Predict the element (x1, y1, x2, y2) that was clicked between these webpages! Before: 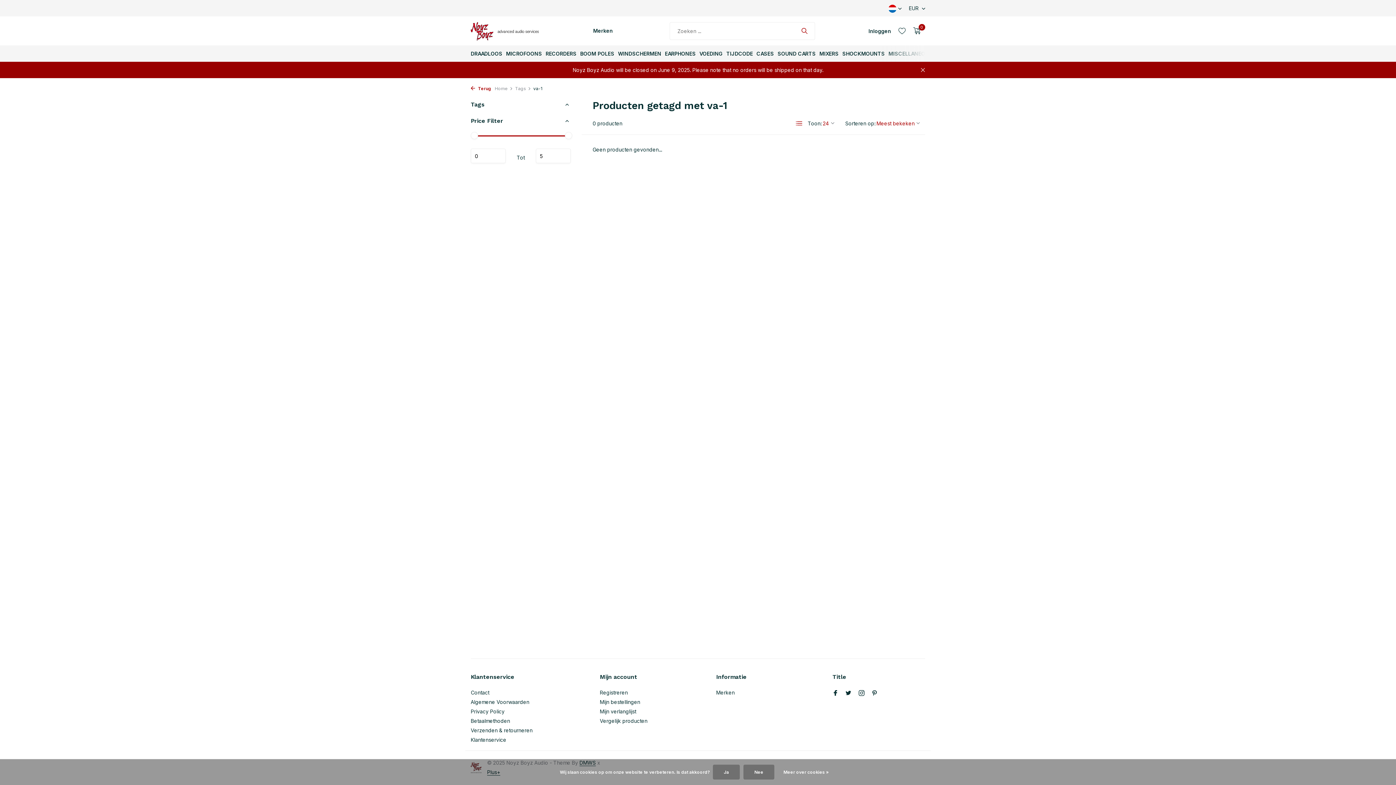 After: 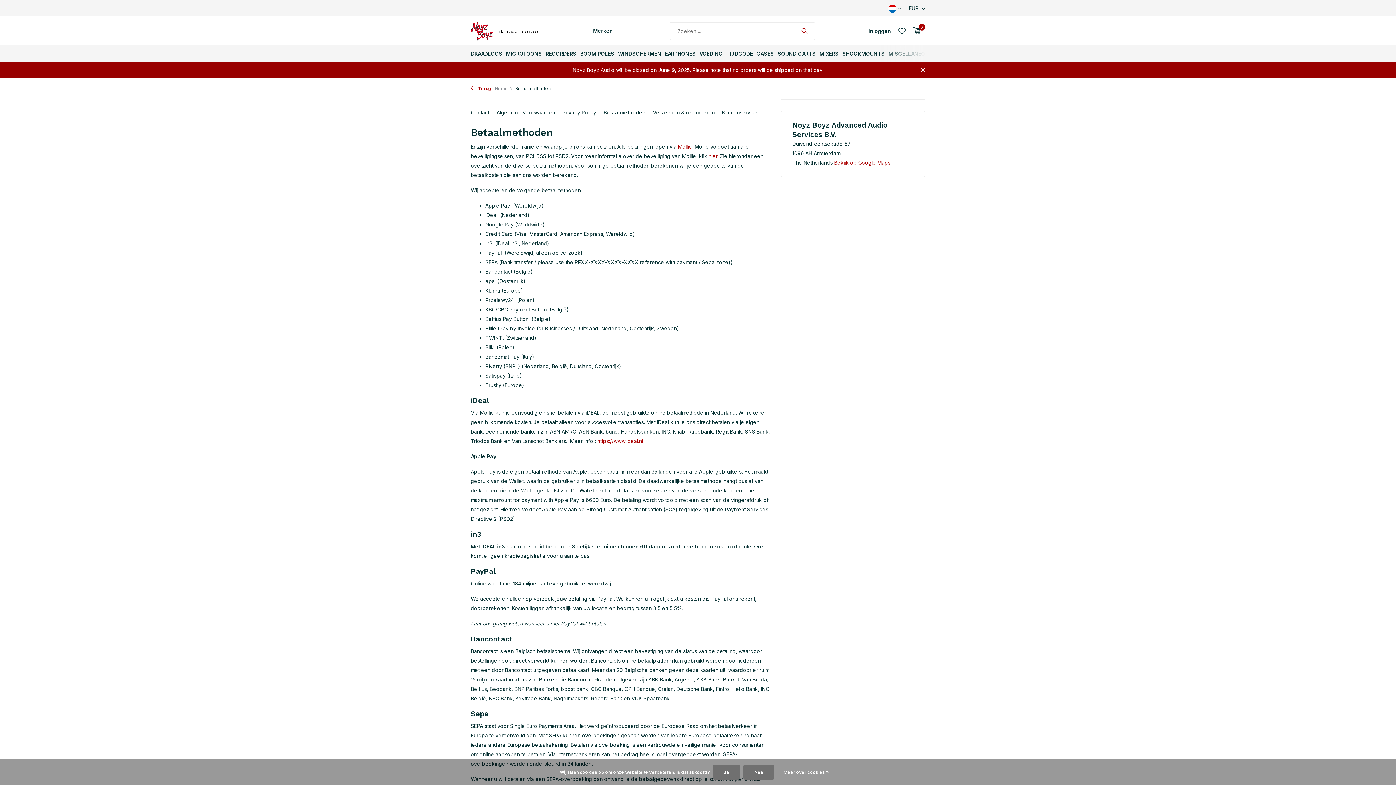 Action: bbox: (470, 718, 510, 724) label: Betaalmethoden